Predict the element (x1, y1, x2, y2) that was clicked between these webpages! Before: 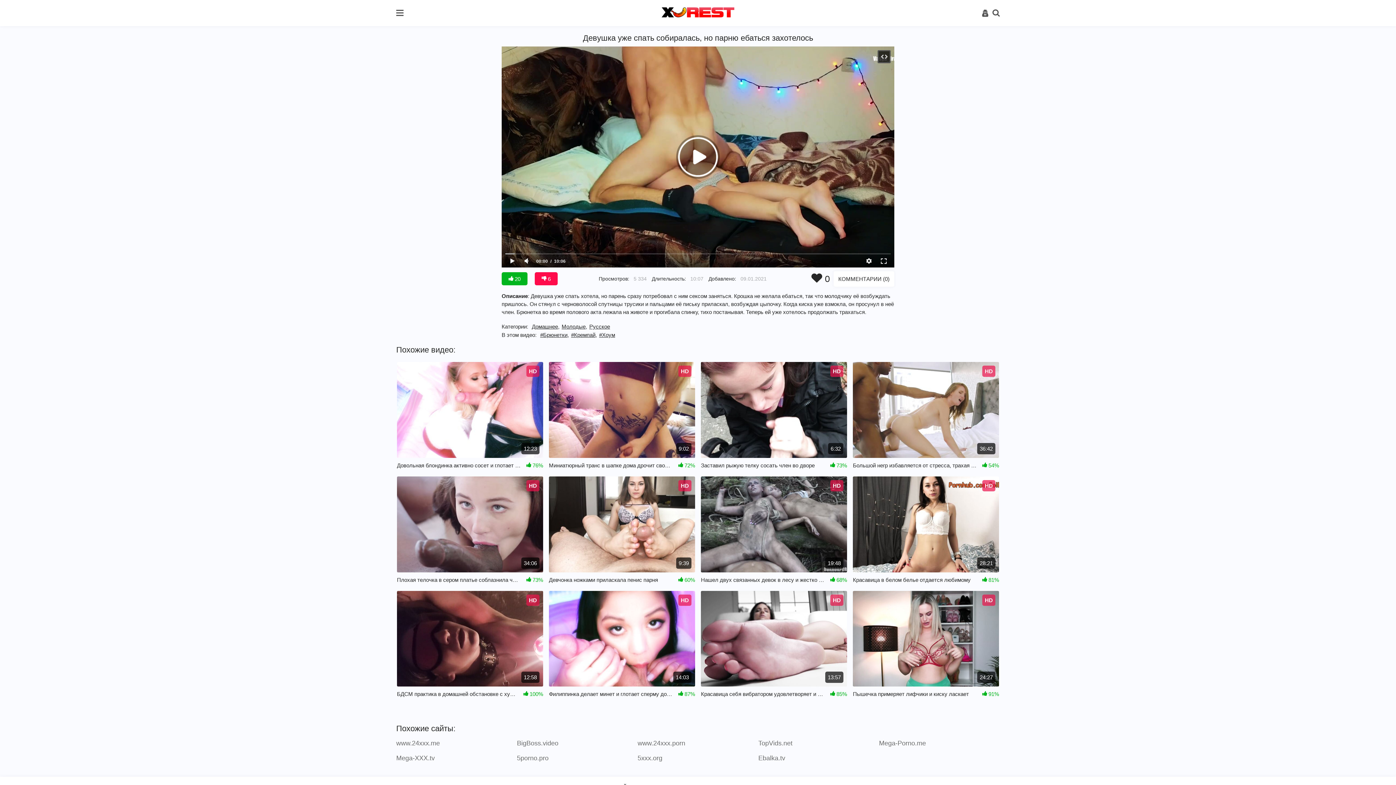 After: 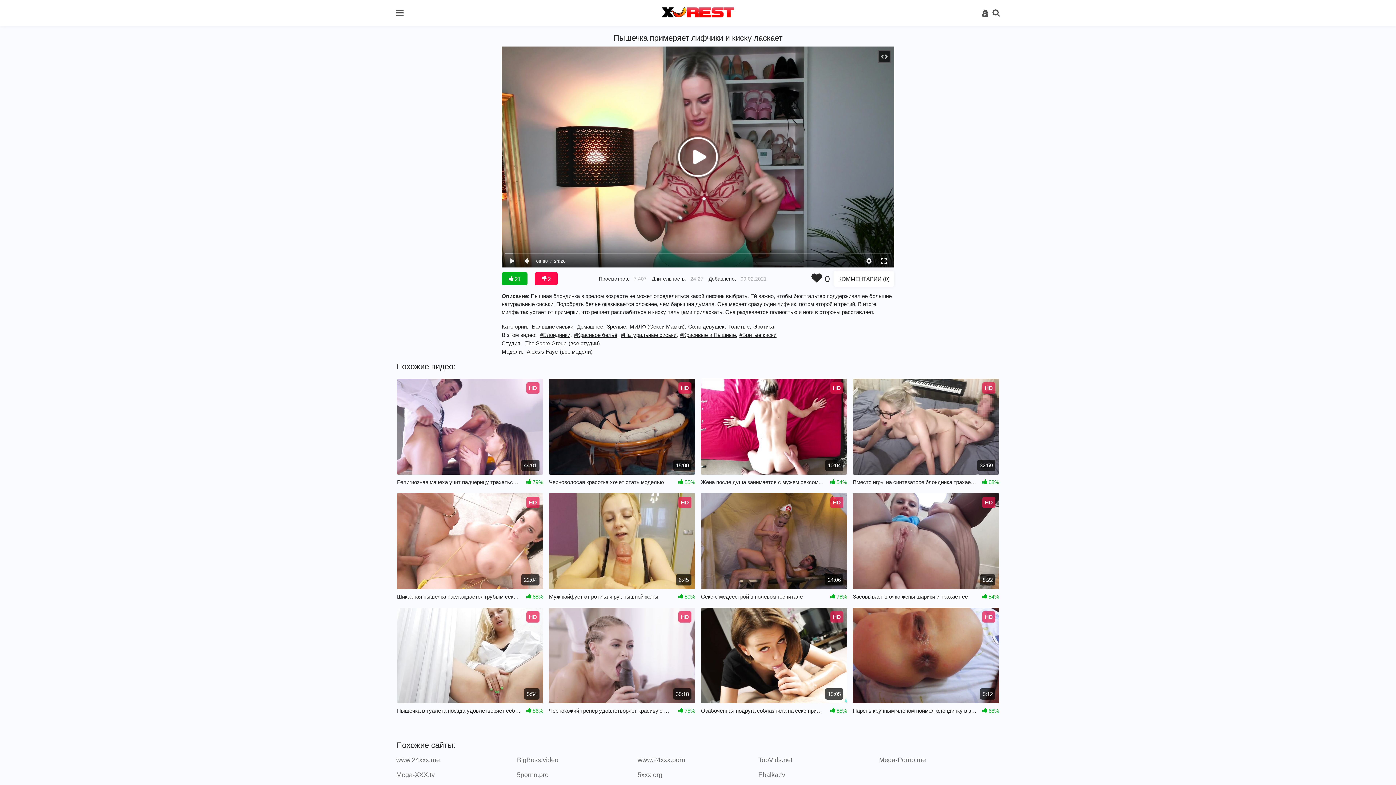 Action: bbox: (852, 590, 999, 701) label: HD
24:27
Пышечка примеряет лифчики и киску ласкает
 91%